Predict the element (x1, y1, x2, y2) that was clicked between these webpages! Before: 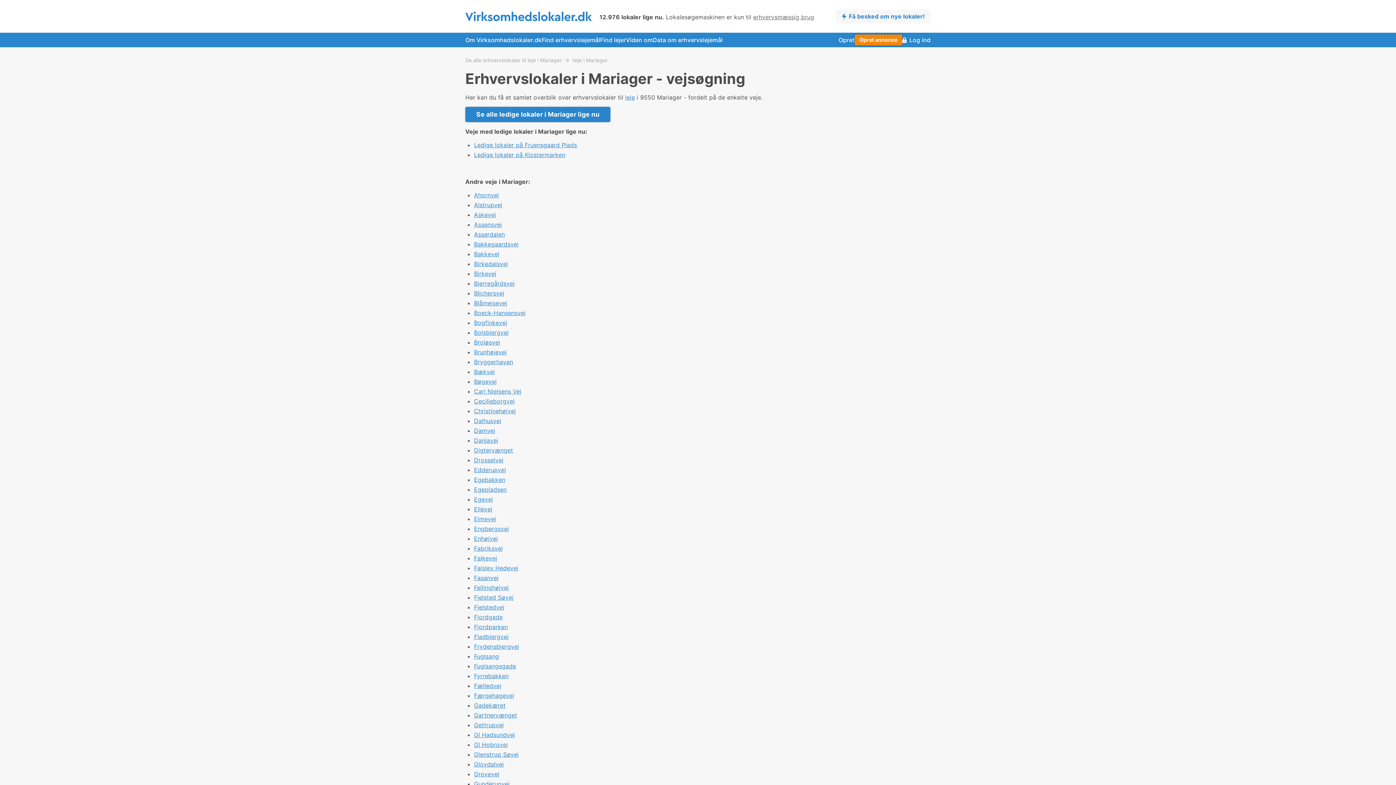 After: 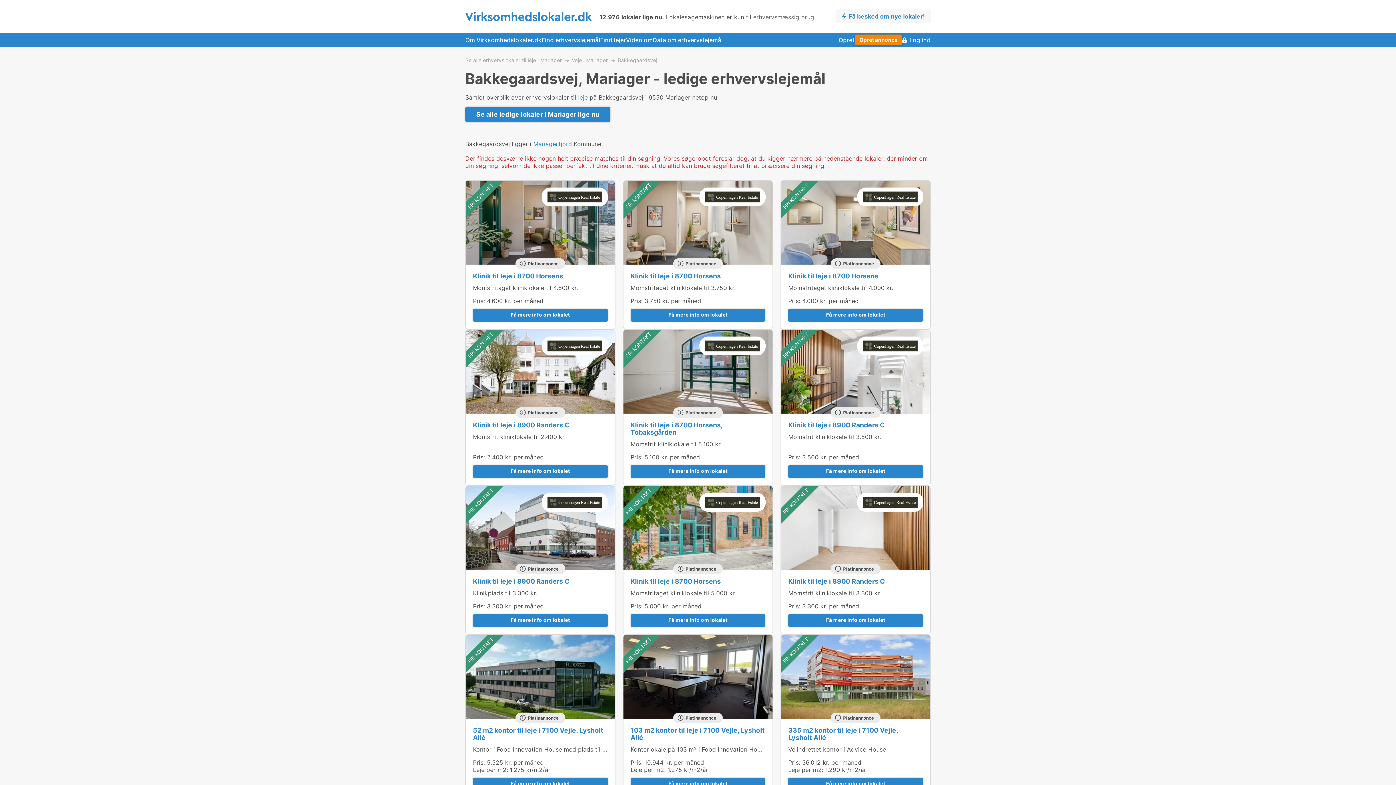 Action: label: Bakkegaardsvej bbox: (474, 240, 518, 248)